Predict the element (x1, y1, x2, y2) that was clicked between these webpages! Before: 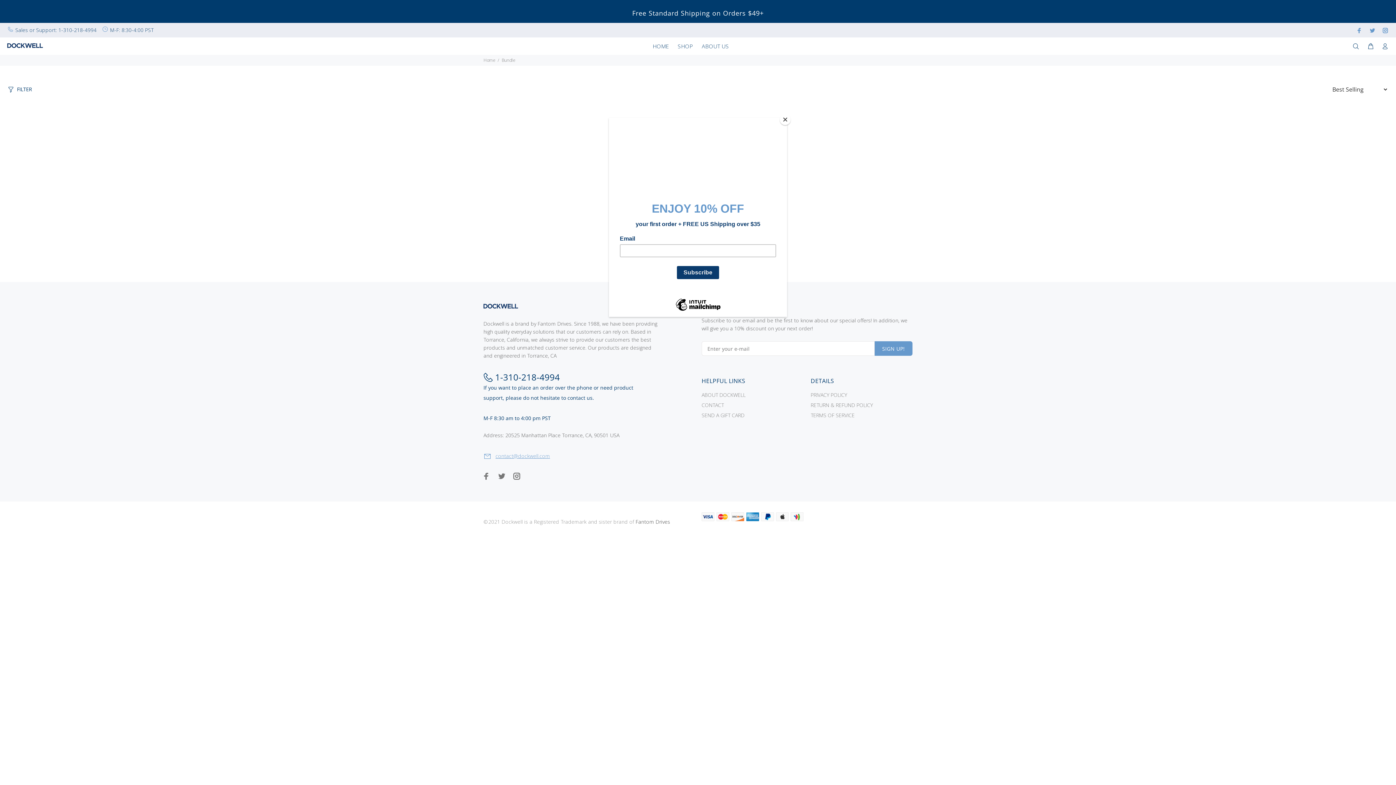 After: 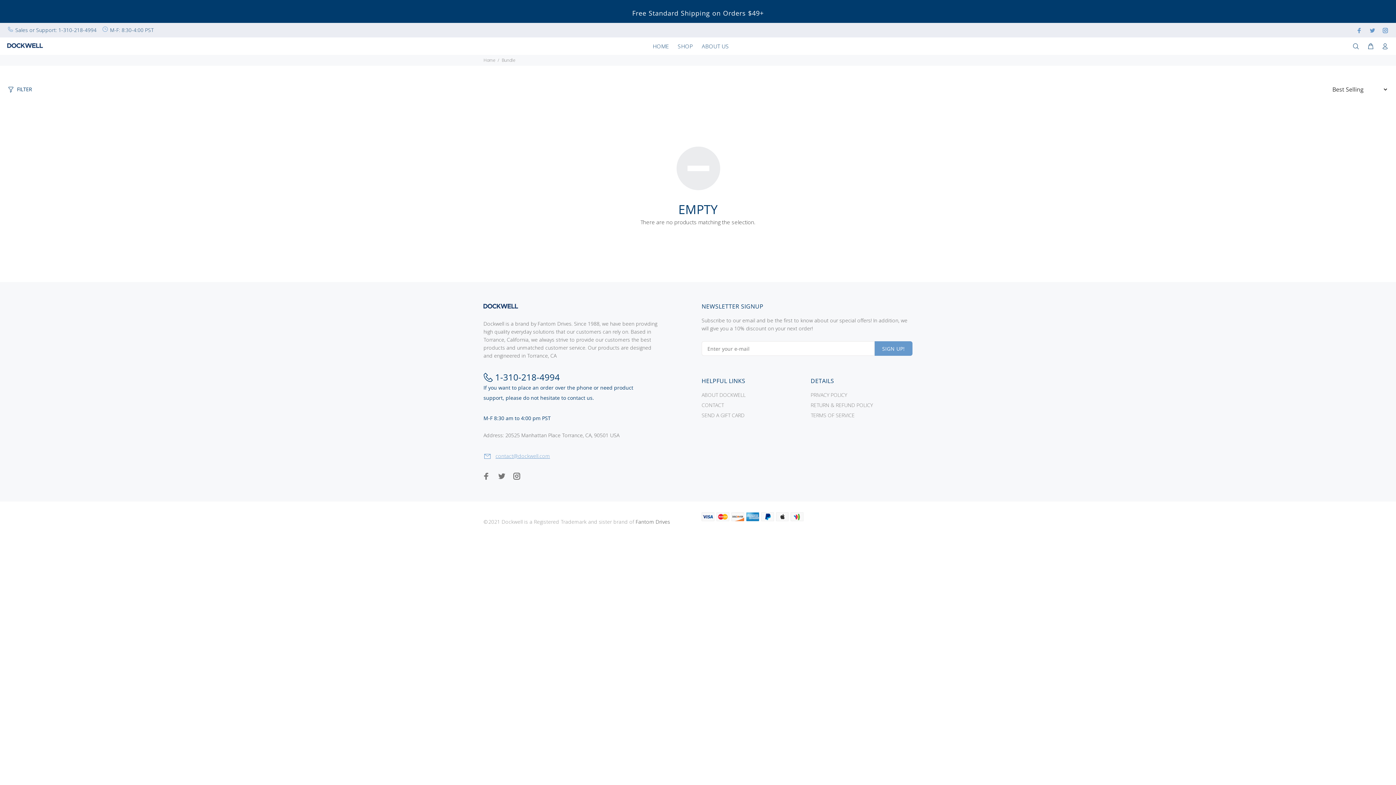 Action: bbox: (780, 114, 790, 125) label: Close